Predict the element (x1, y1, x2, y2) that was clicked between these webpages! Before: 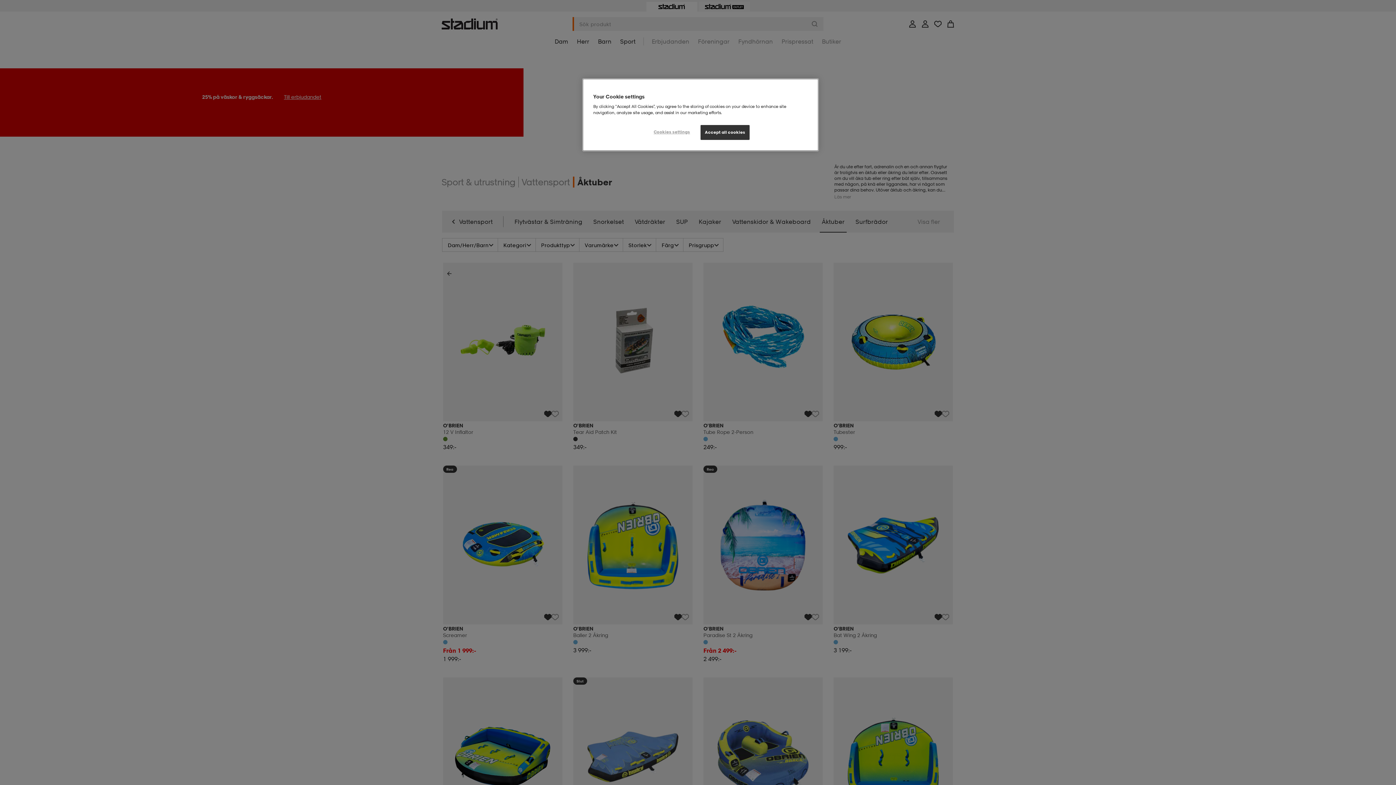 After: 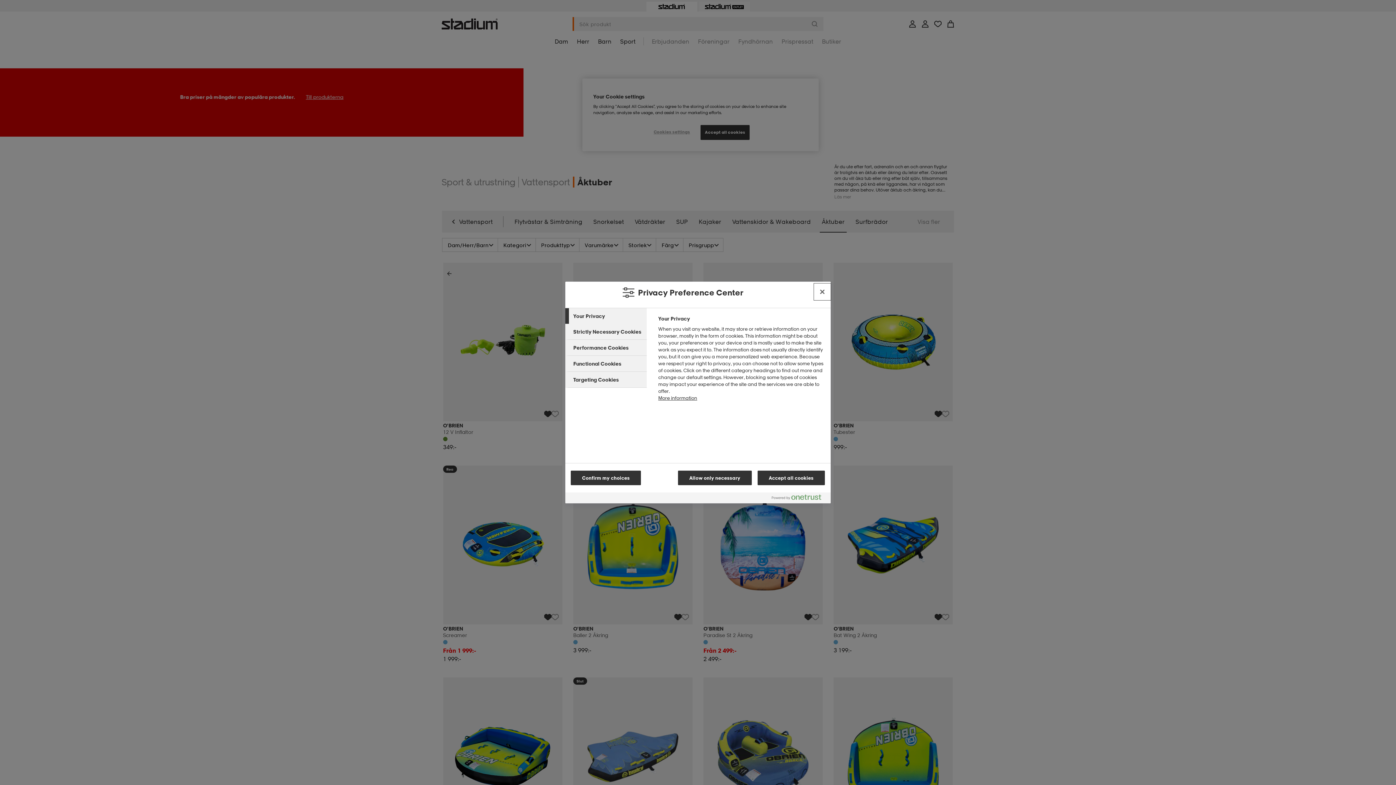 Action: bbox: (647, 125, 696, 139) label: Cookies settings